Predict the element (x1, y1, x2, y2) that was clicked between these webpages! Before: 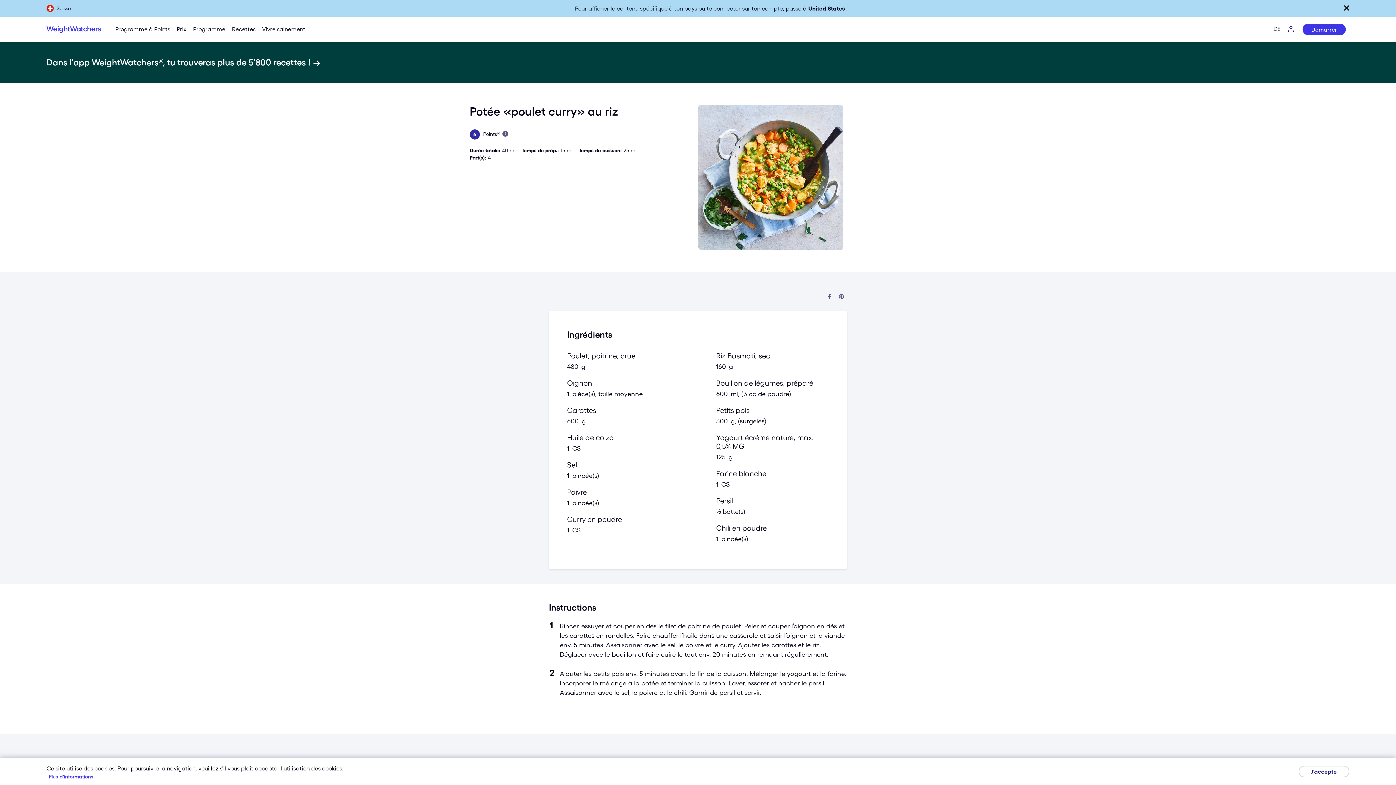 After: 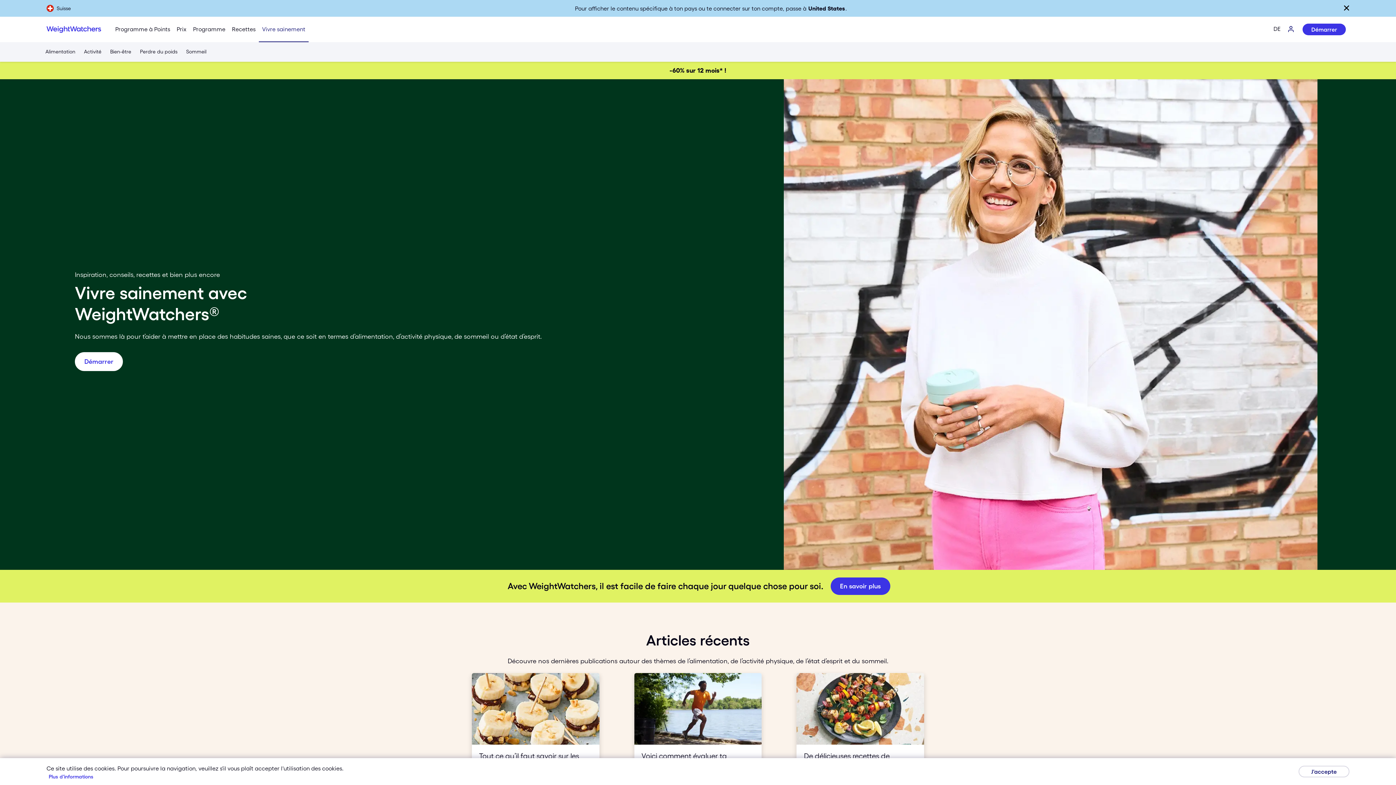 Action: label: Vivre sainement bbox: (258, 16, 308, 42)